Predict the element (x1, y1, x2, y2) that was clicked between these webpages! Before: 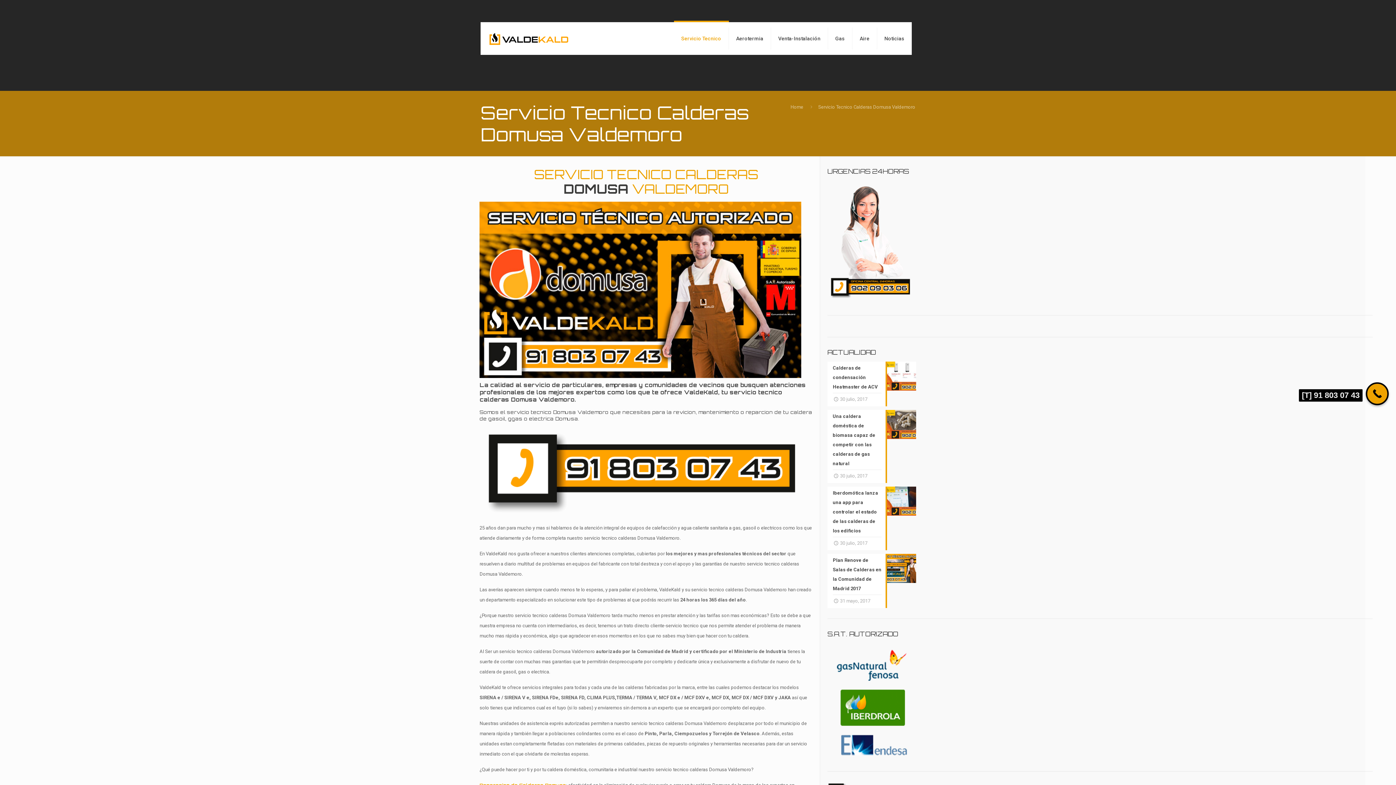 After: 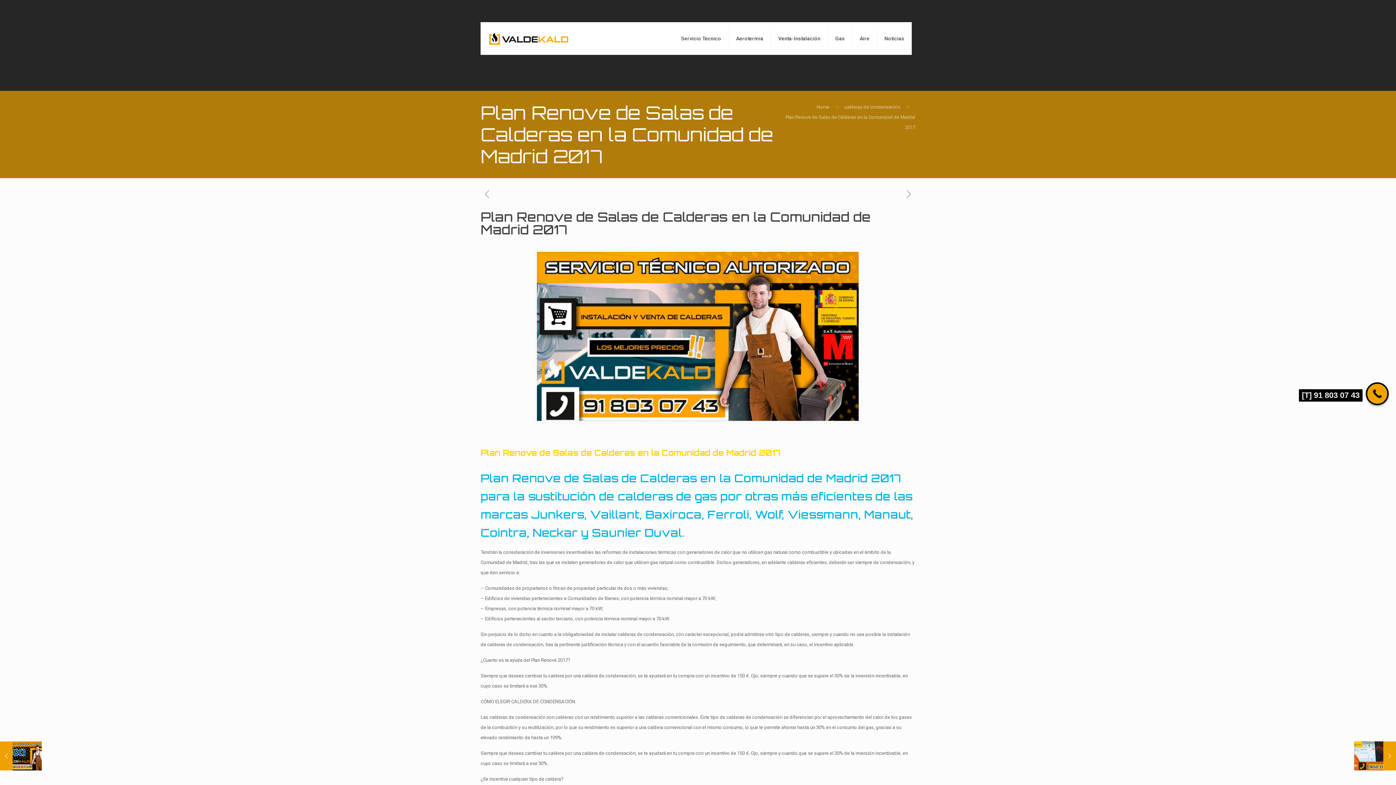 Action: label: Plan Renove de Salas de Calderas en la Comunidad de Madrid 2017
31 mayo, 2017 bbox: (827, 554, 916, 608)